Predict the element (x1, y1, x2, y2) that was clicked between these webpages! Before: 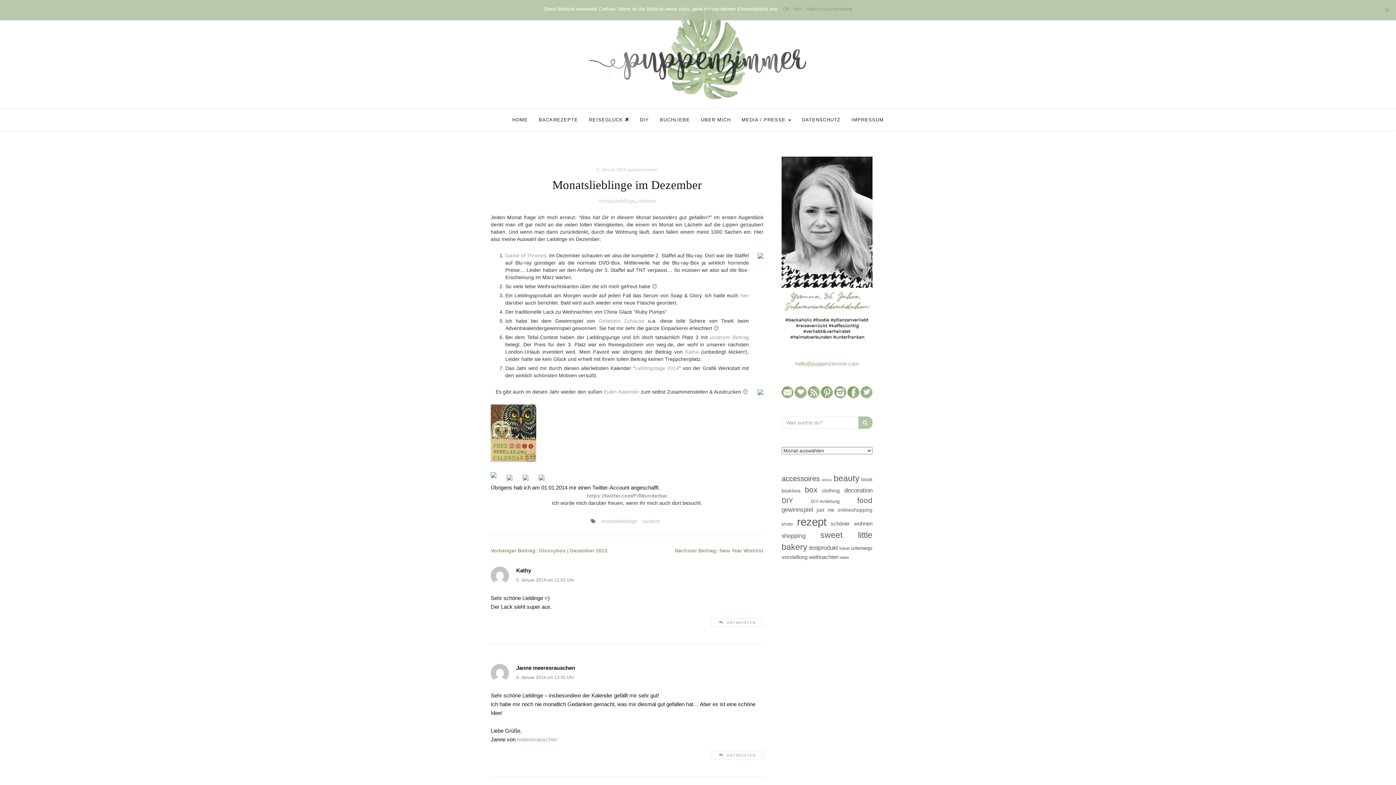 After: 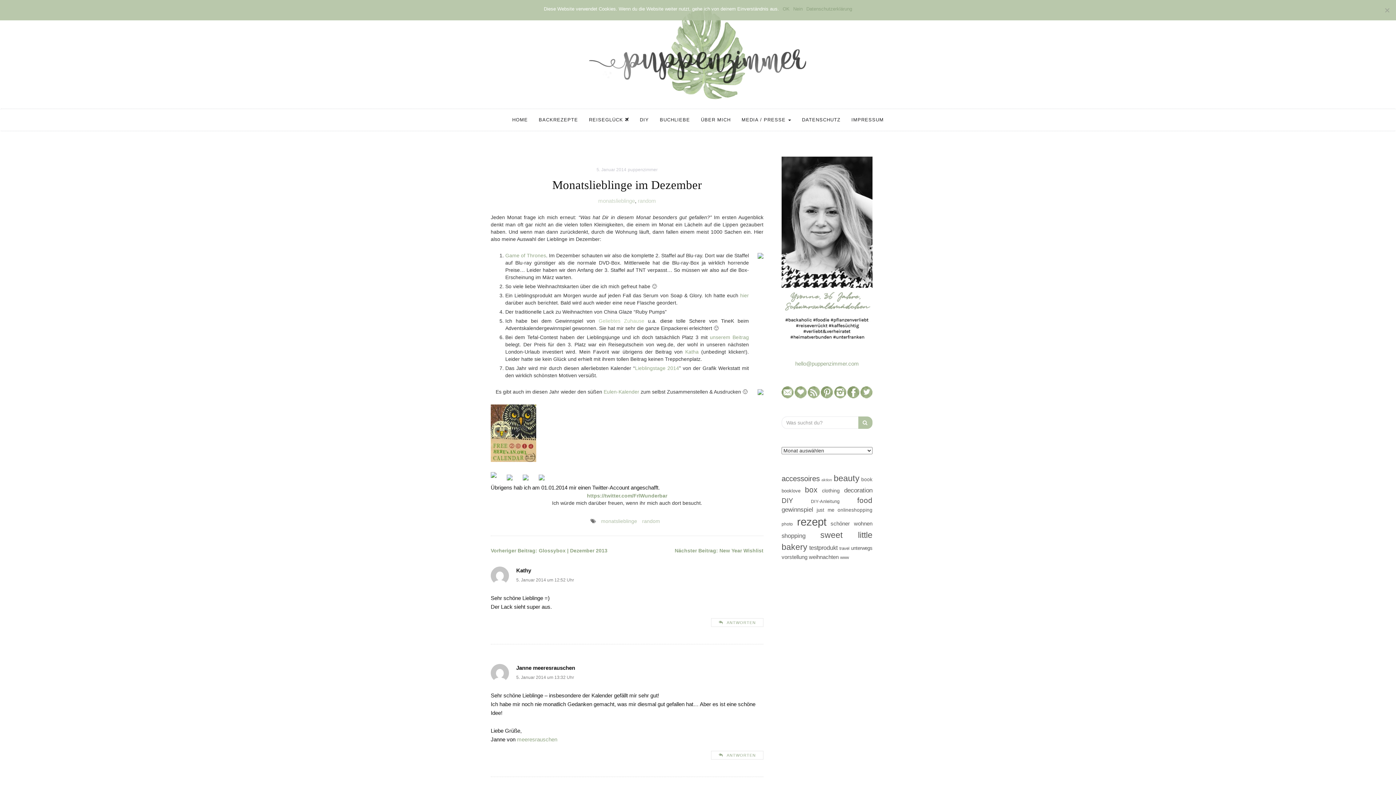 Action: label: Geliebtes Zuhause bbox: (598, 318, 644, 324)